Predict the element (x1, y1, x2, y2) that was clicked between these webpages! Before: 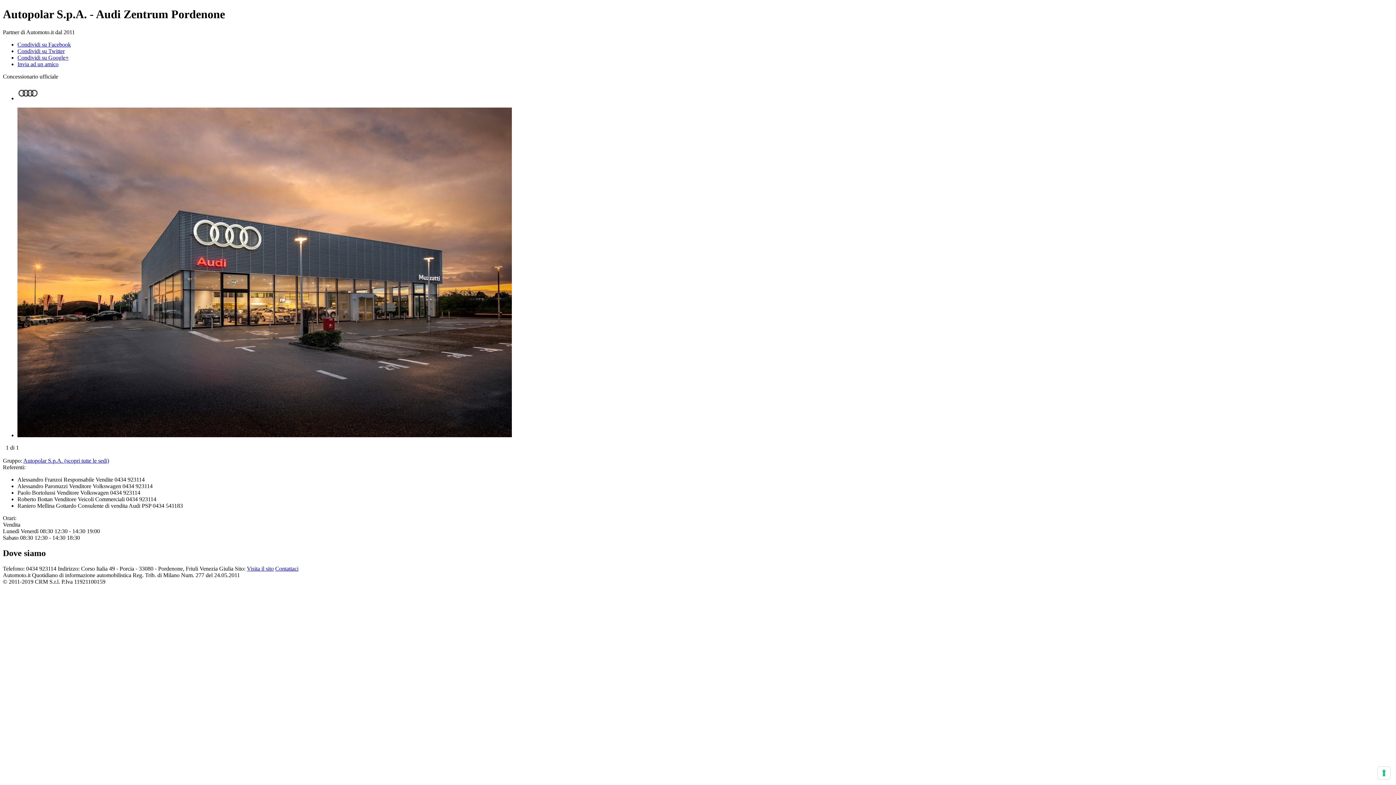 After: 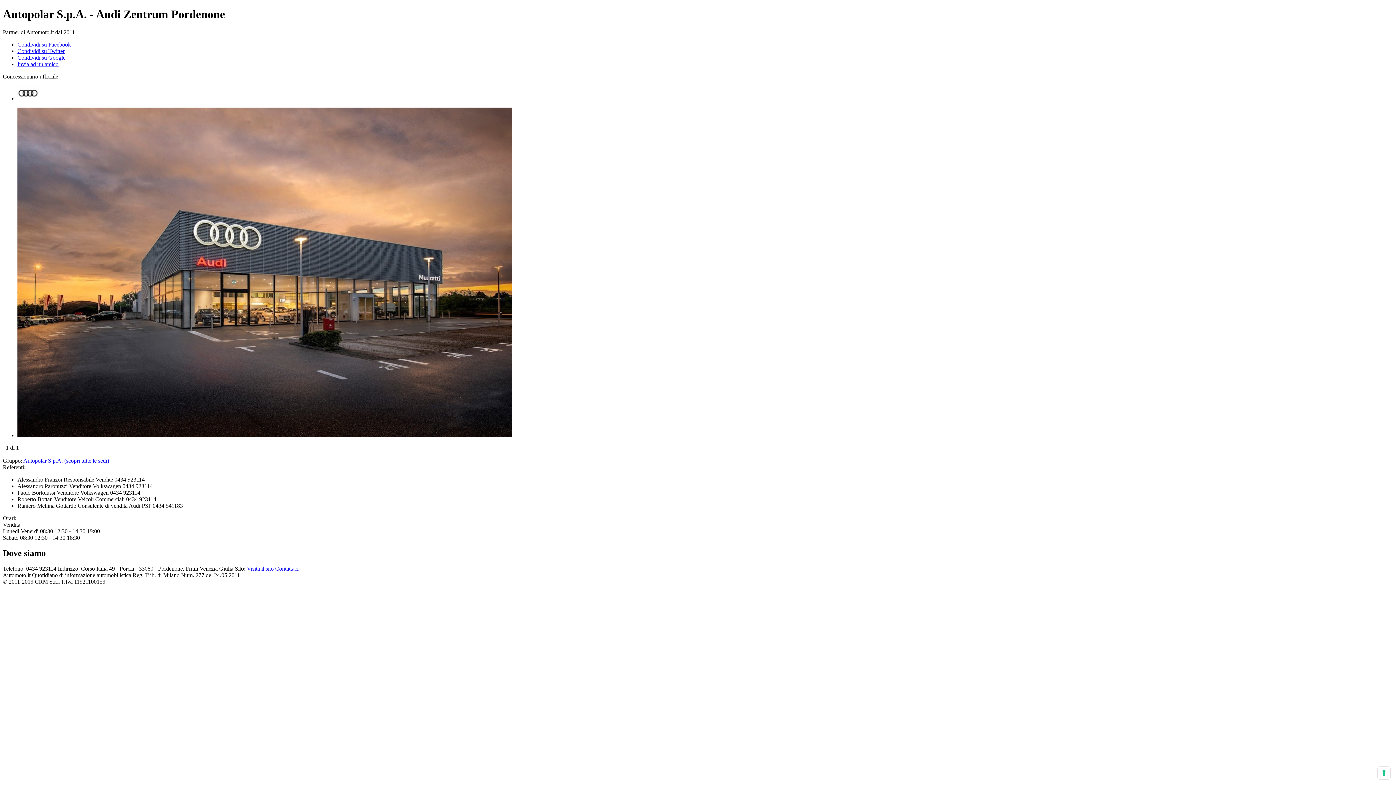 Action: label: Invia ad un amico bbox: (17, 61, 58, 67)